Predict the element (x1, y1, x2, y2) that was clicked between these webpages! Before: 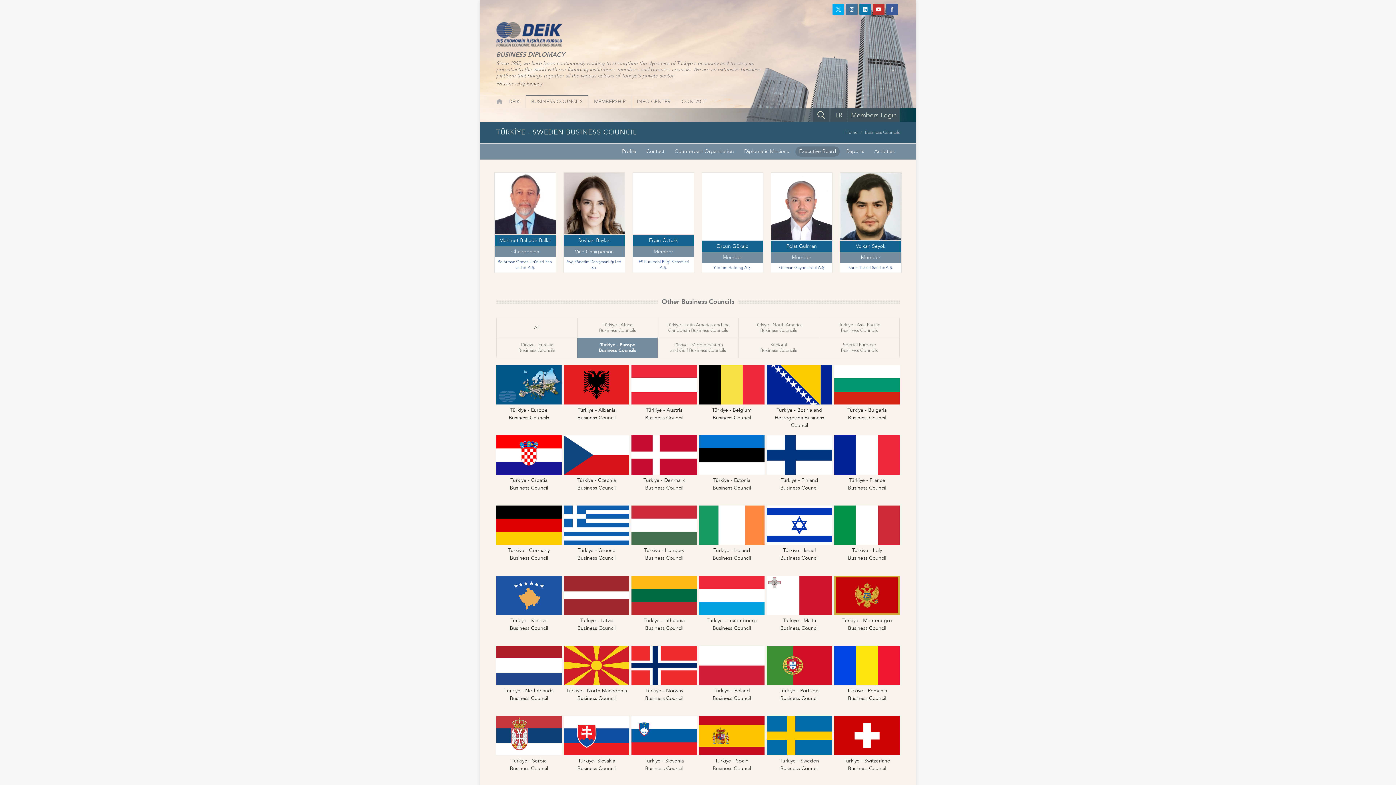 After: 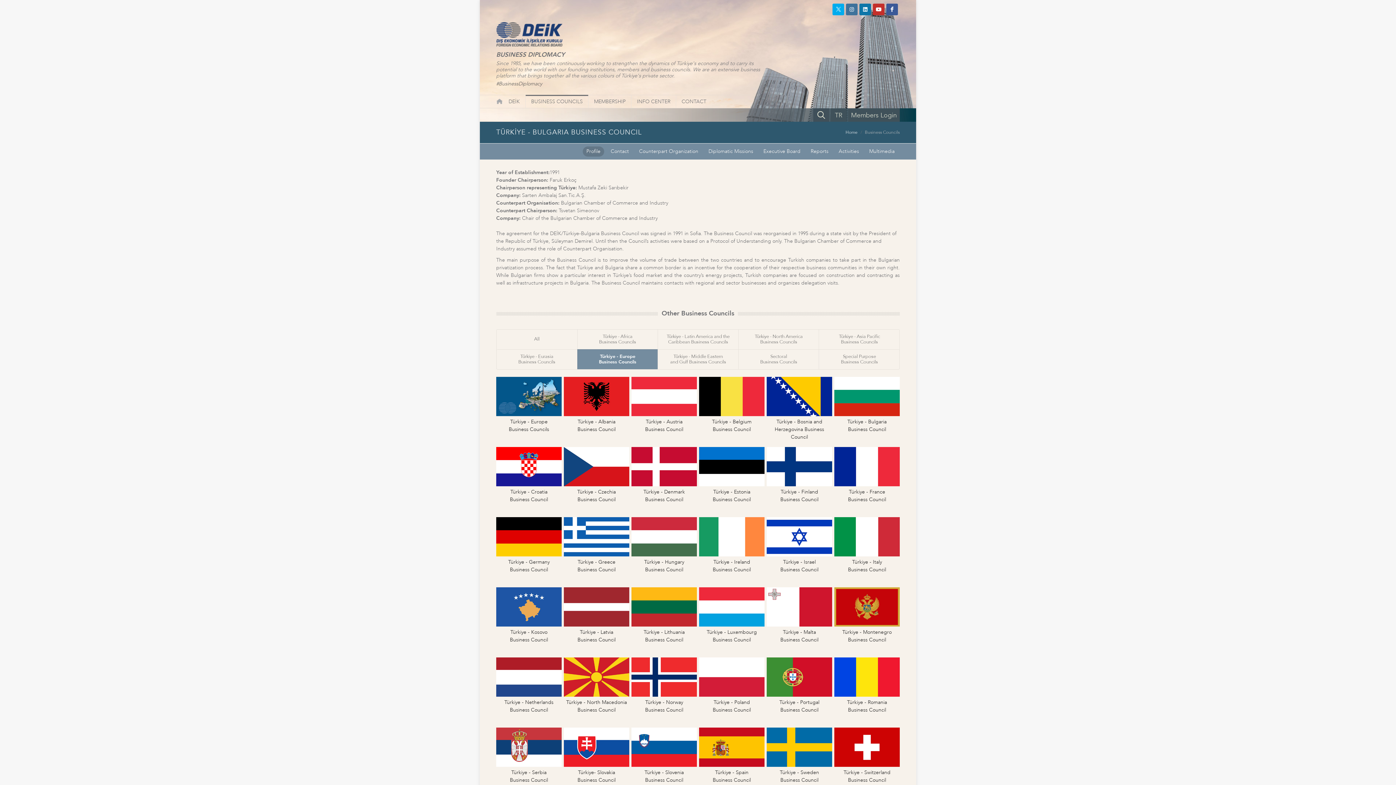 Action: bbox: (834, 365, 900, 404)